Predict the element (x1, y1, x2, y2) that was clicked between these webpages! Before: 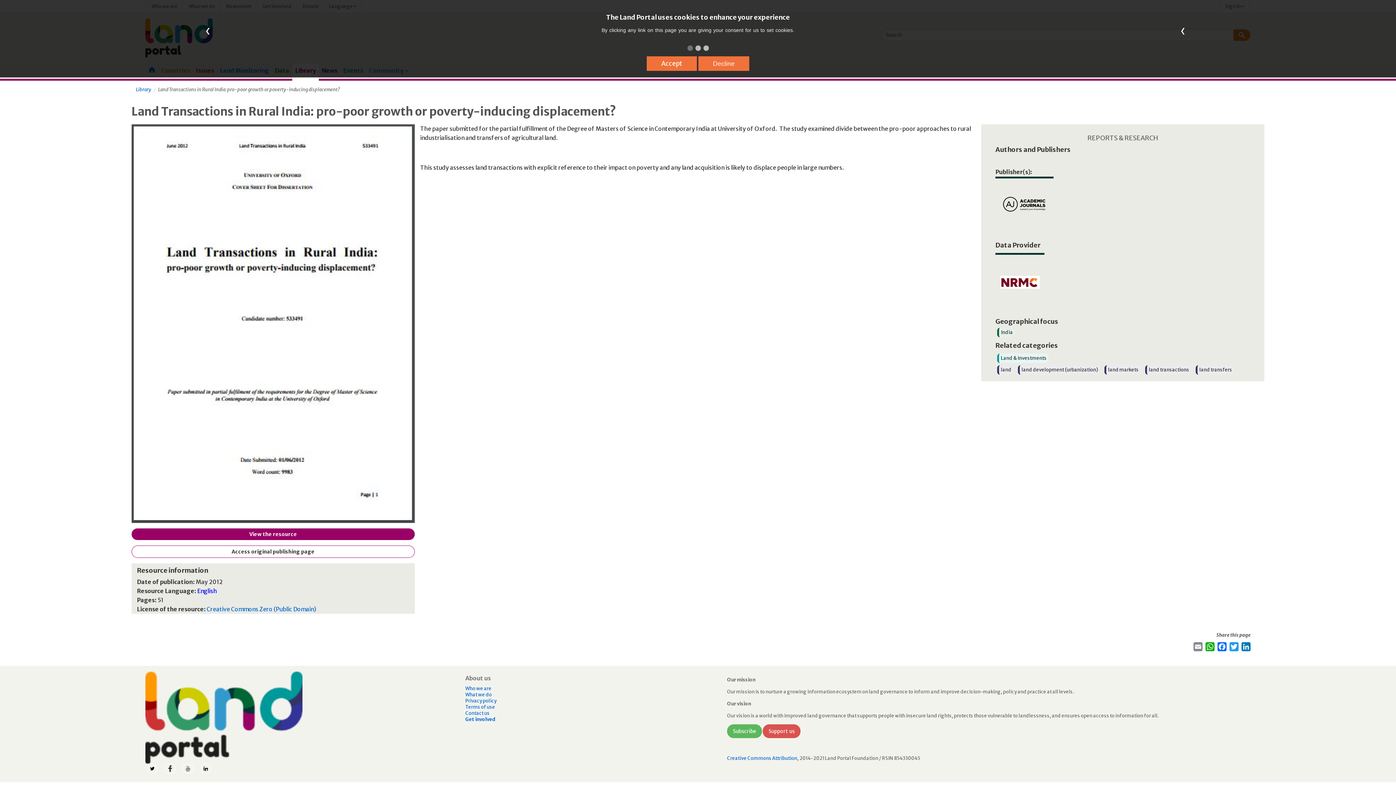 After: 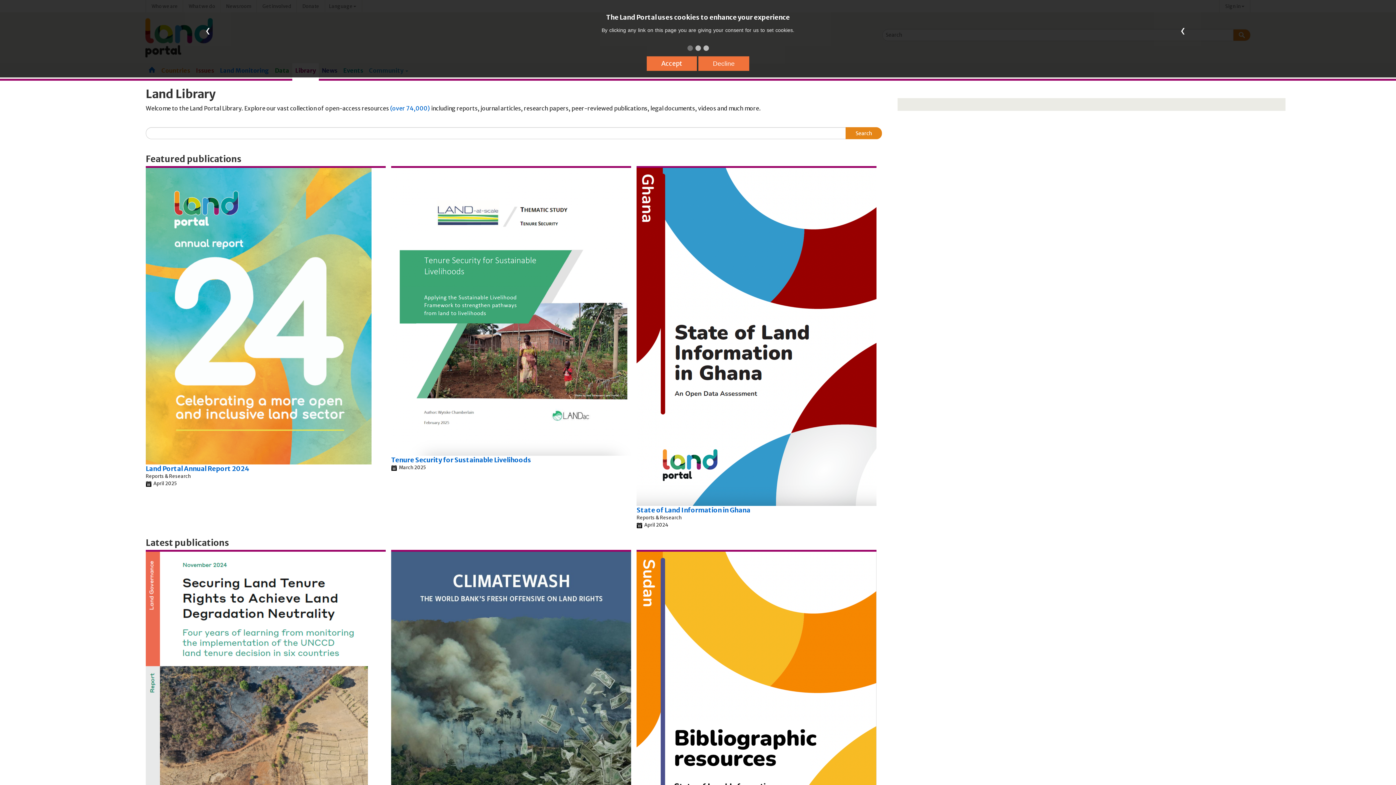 Action: label: Library bbox: (135, 86, 151, 92)